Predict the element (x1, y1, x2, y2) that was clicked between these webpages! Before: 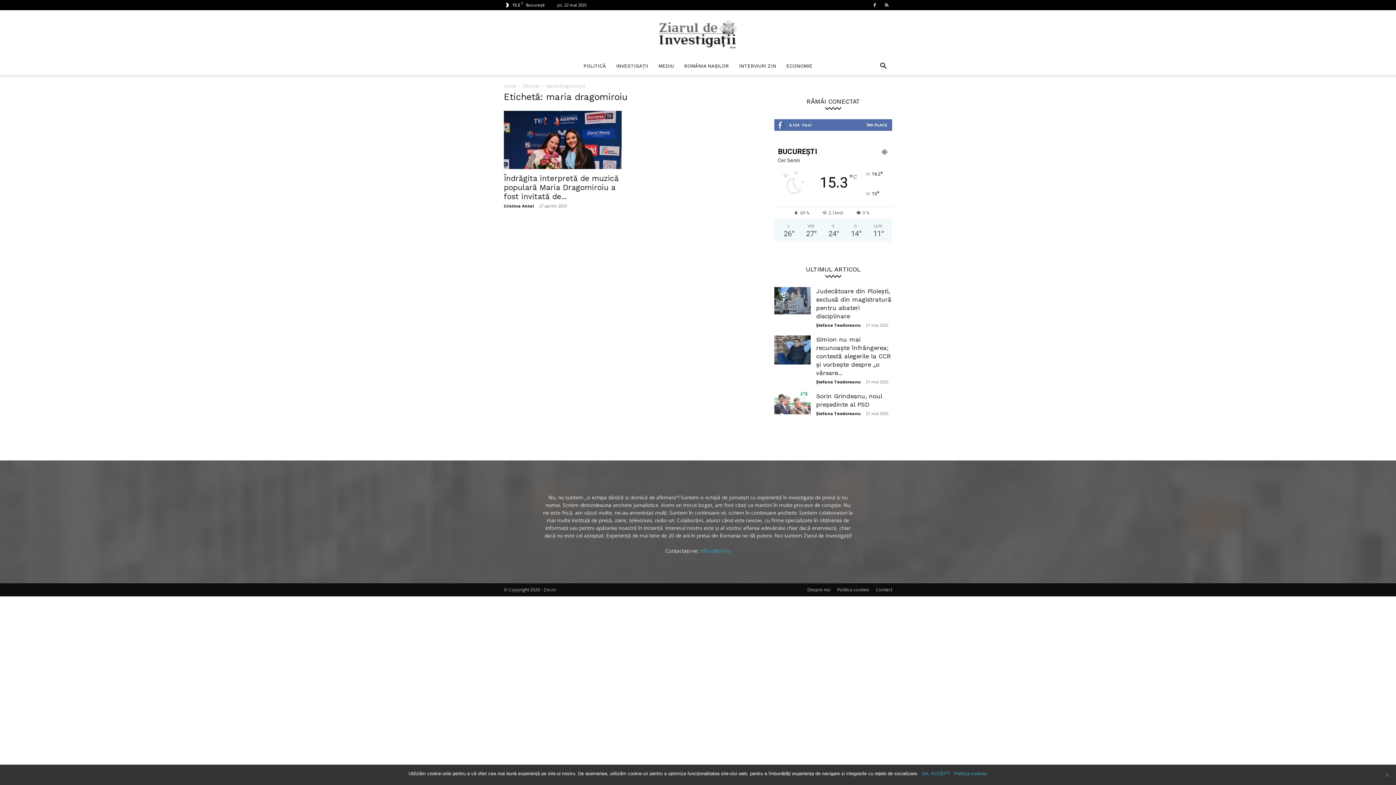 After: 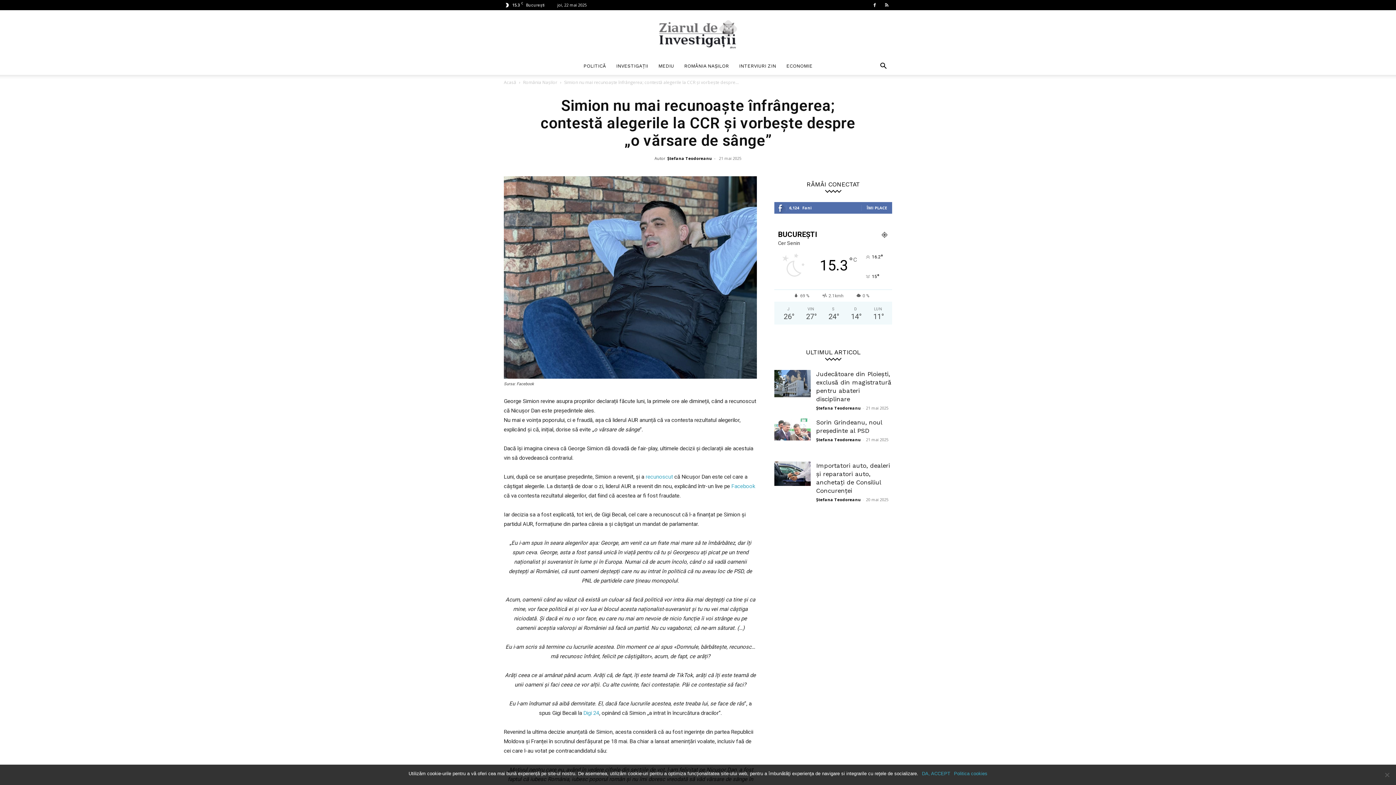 Action: label: Simion nu mai recunoaște înfrângerea; contestă alegerile la CCR și vorbește despre „o vărsare... bbox: (816, 336, 891, 376)